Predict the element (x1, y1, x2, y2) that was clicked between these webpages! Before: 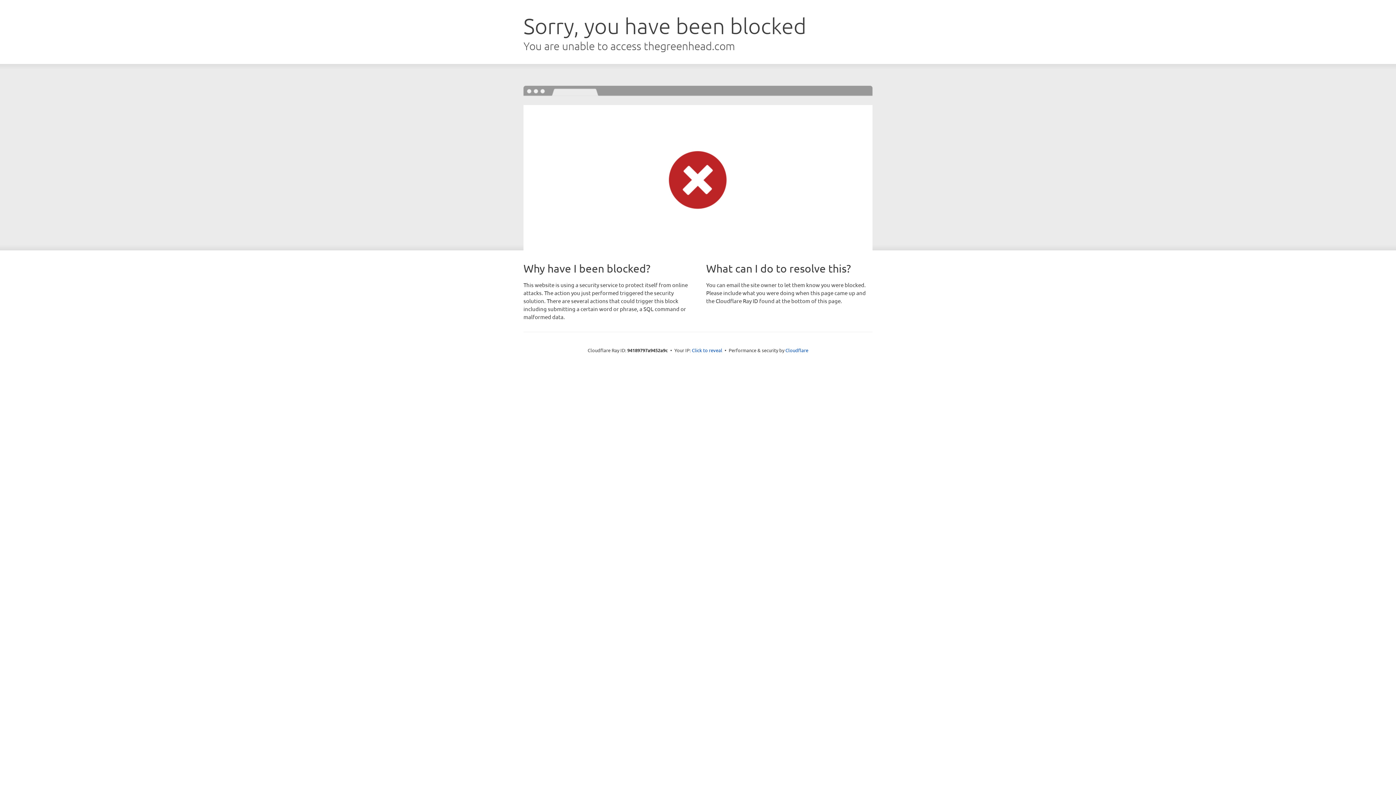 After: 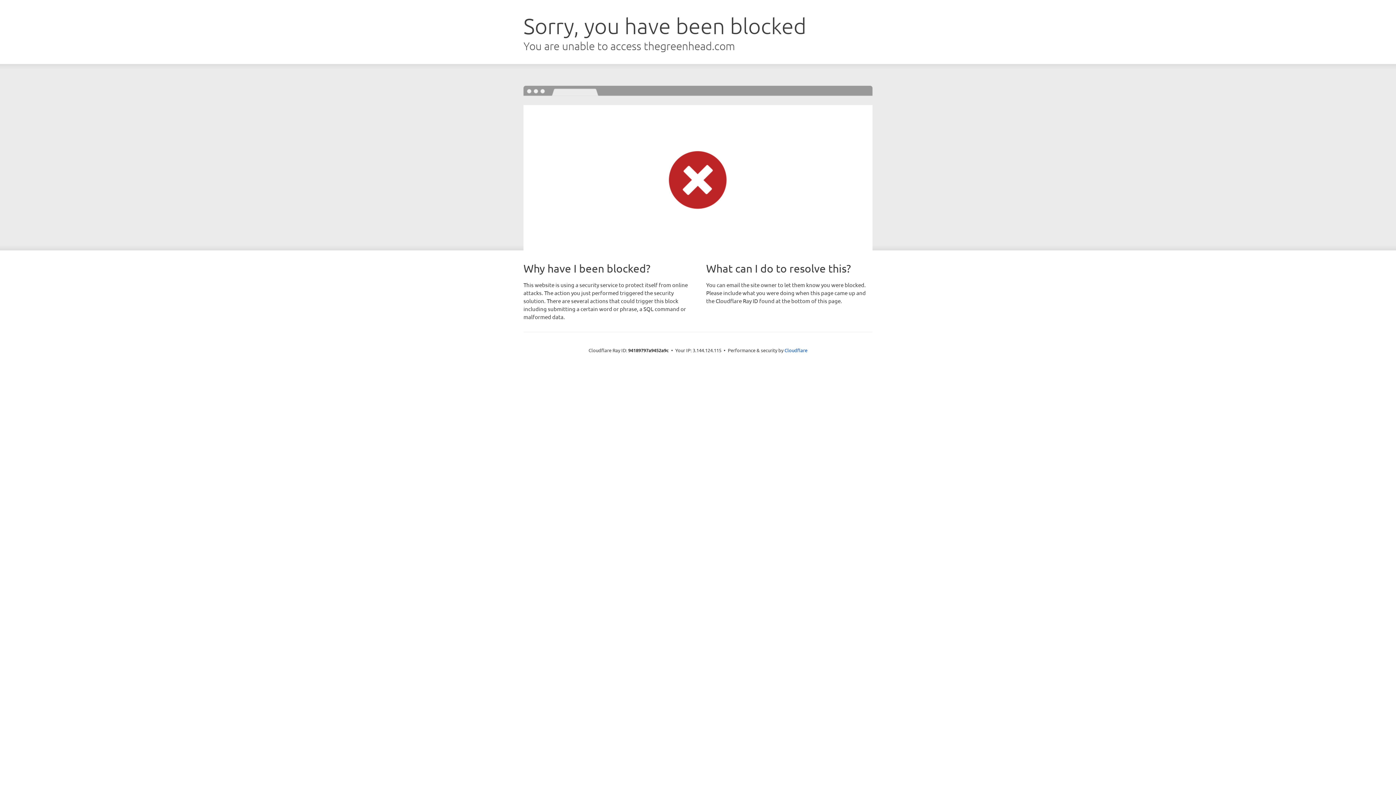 Action: label: Click to reveal bbox: (692, 346, 722, 353)